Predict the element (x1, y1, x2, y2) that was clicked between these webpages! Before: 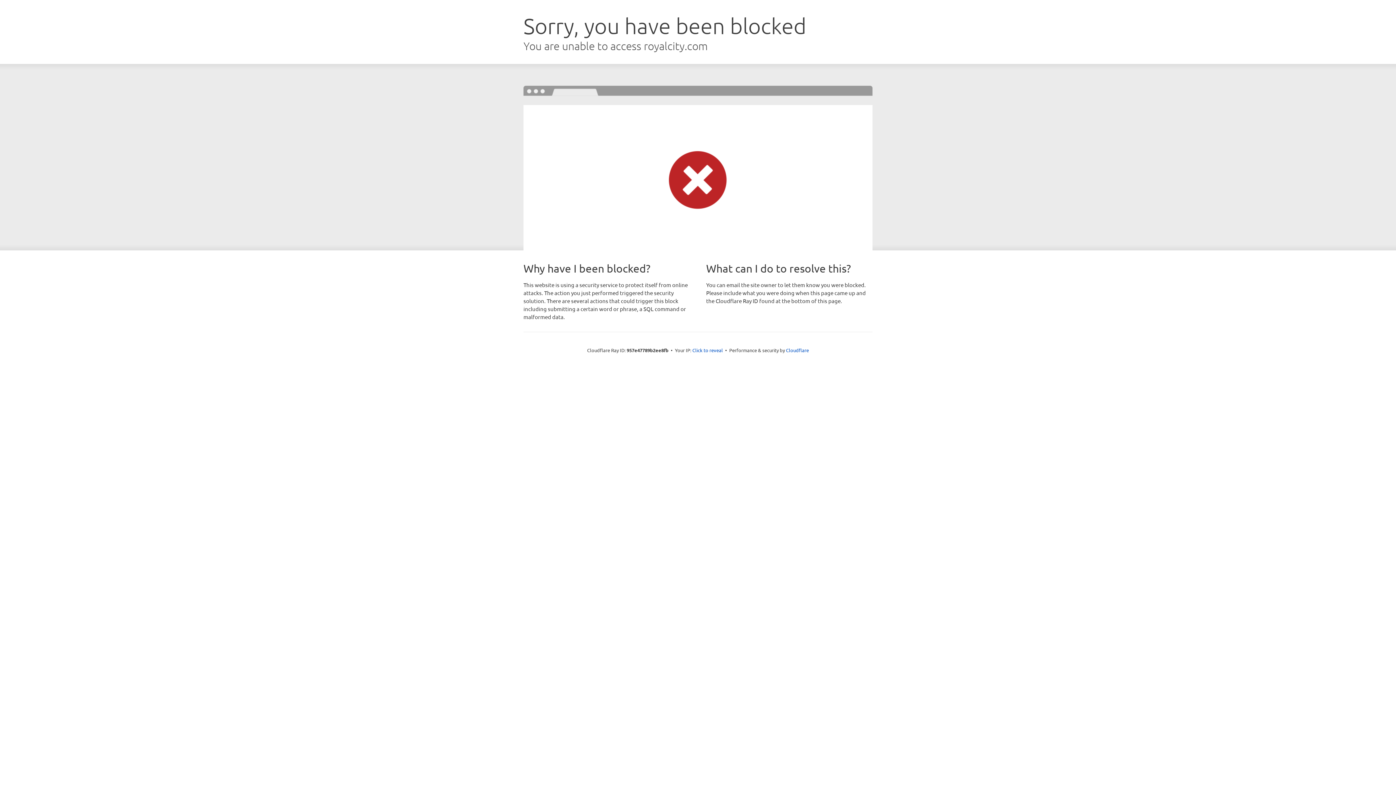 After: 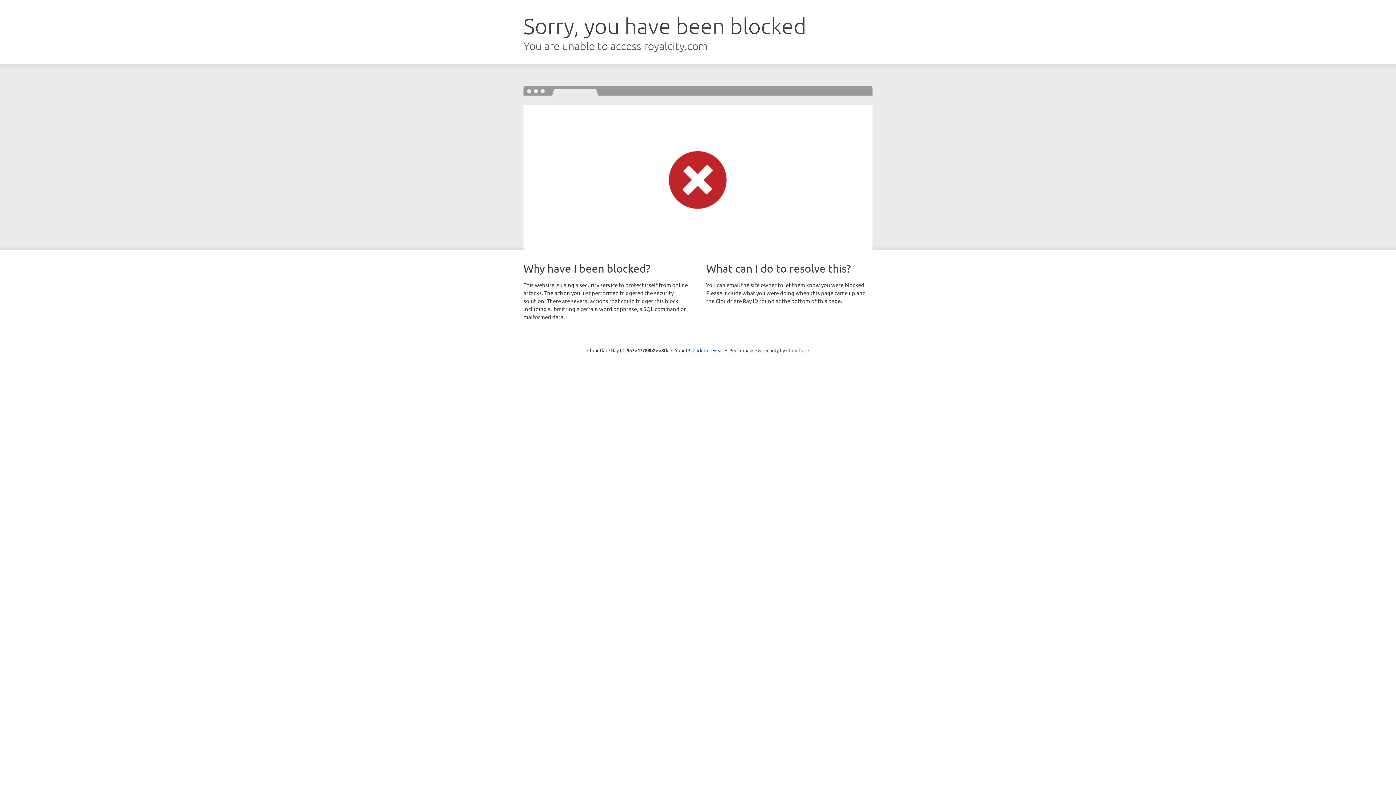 Action: bbox: (786, 347, 809, 353) label: Cloudflare